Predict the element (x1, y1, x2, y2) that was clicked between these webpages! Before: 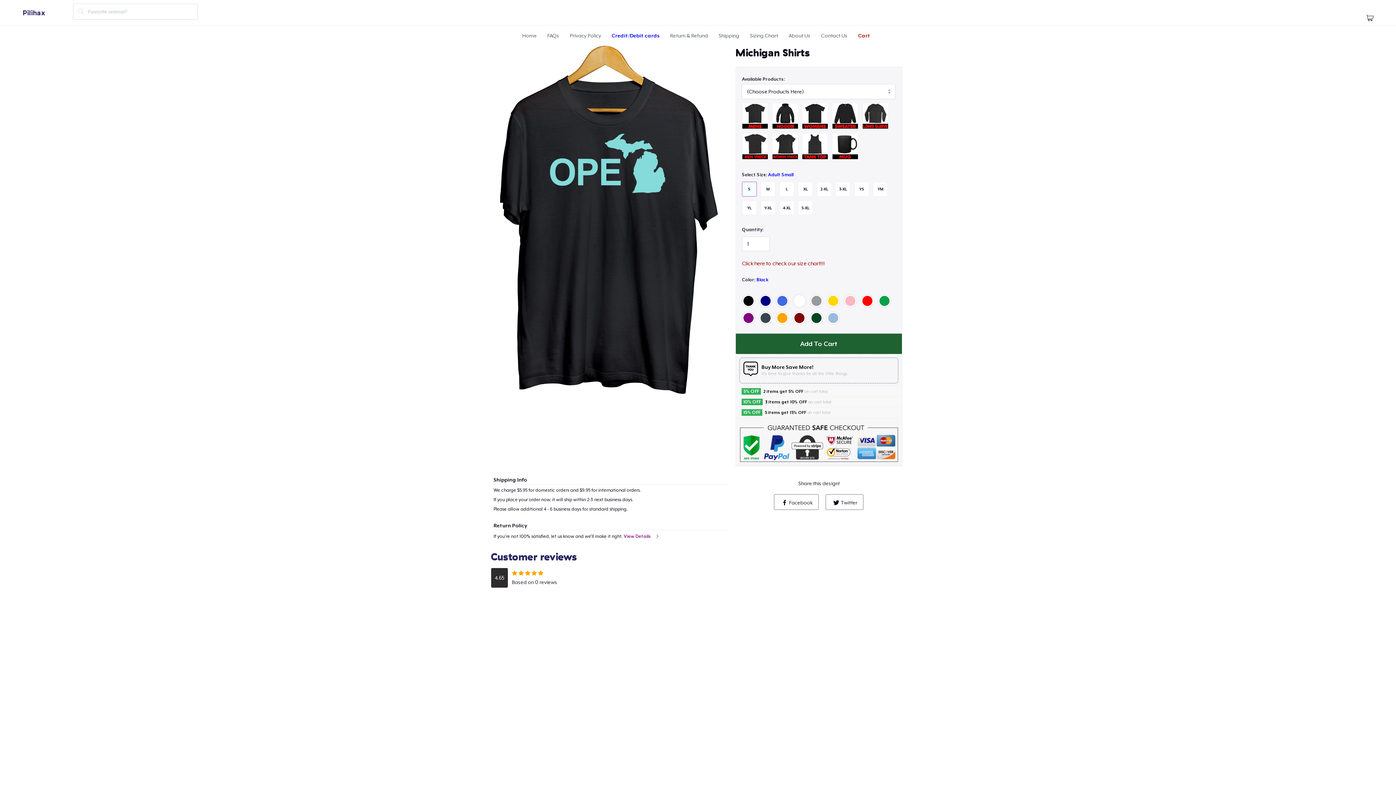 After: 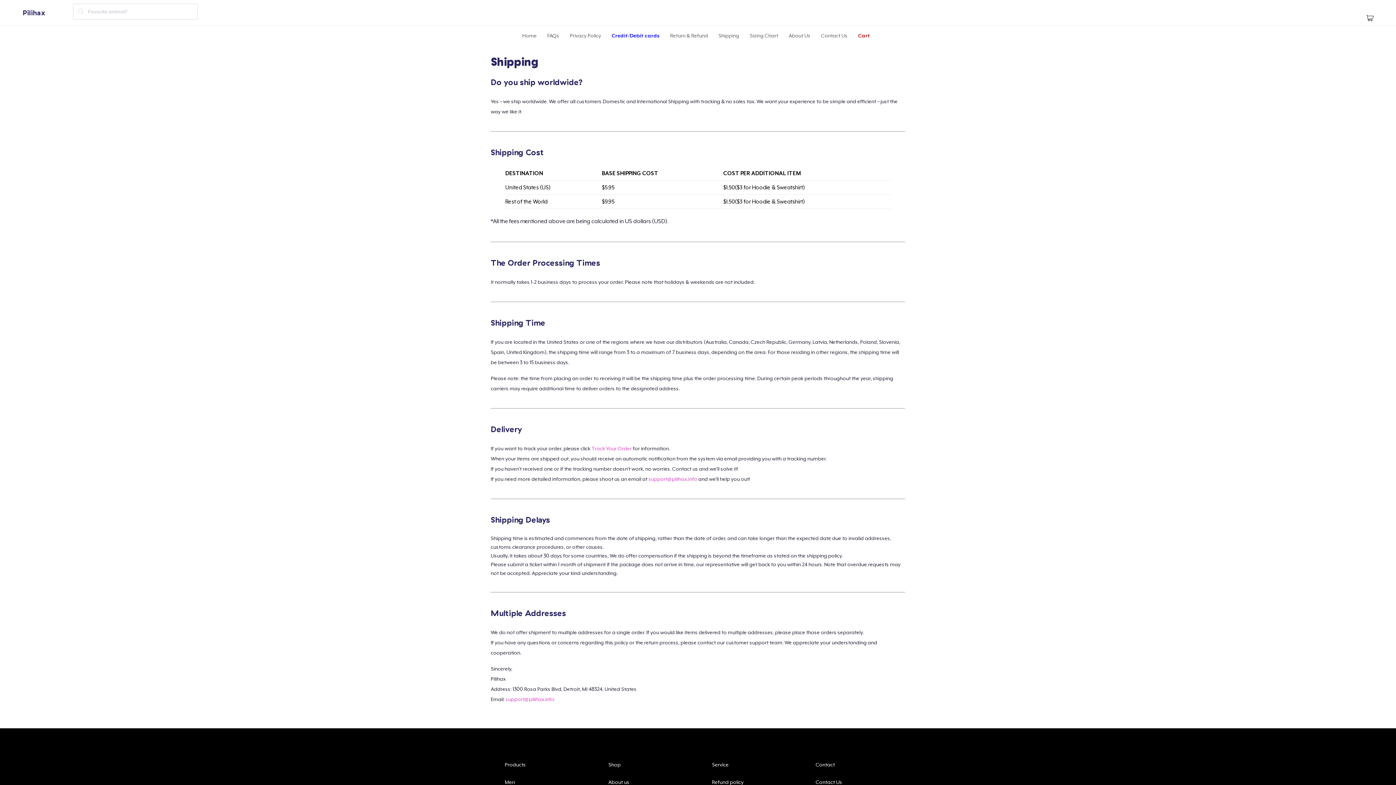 Action: label: Shipping bbox: (718, 32, 739, 38)